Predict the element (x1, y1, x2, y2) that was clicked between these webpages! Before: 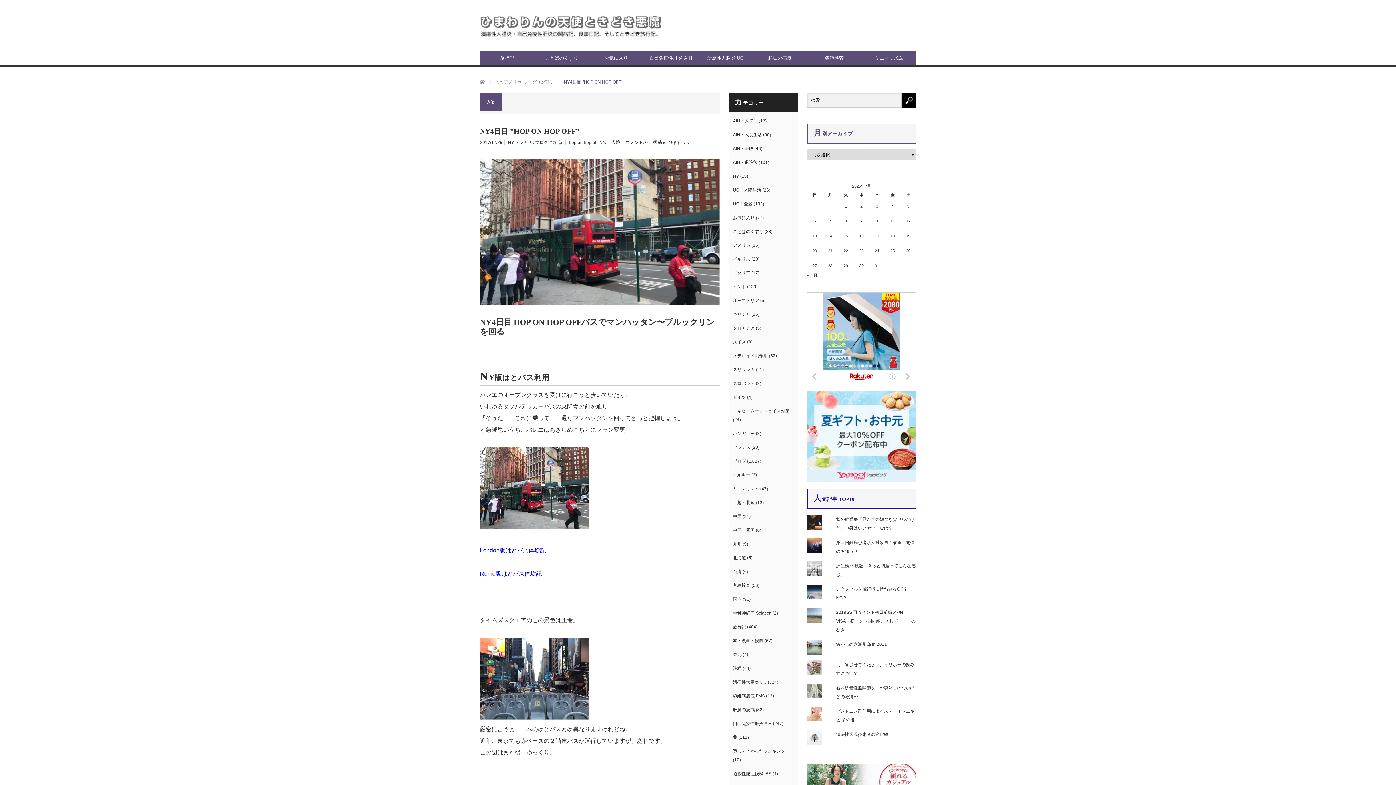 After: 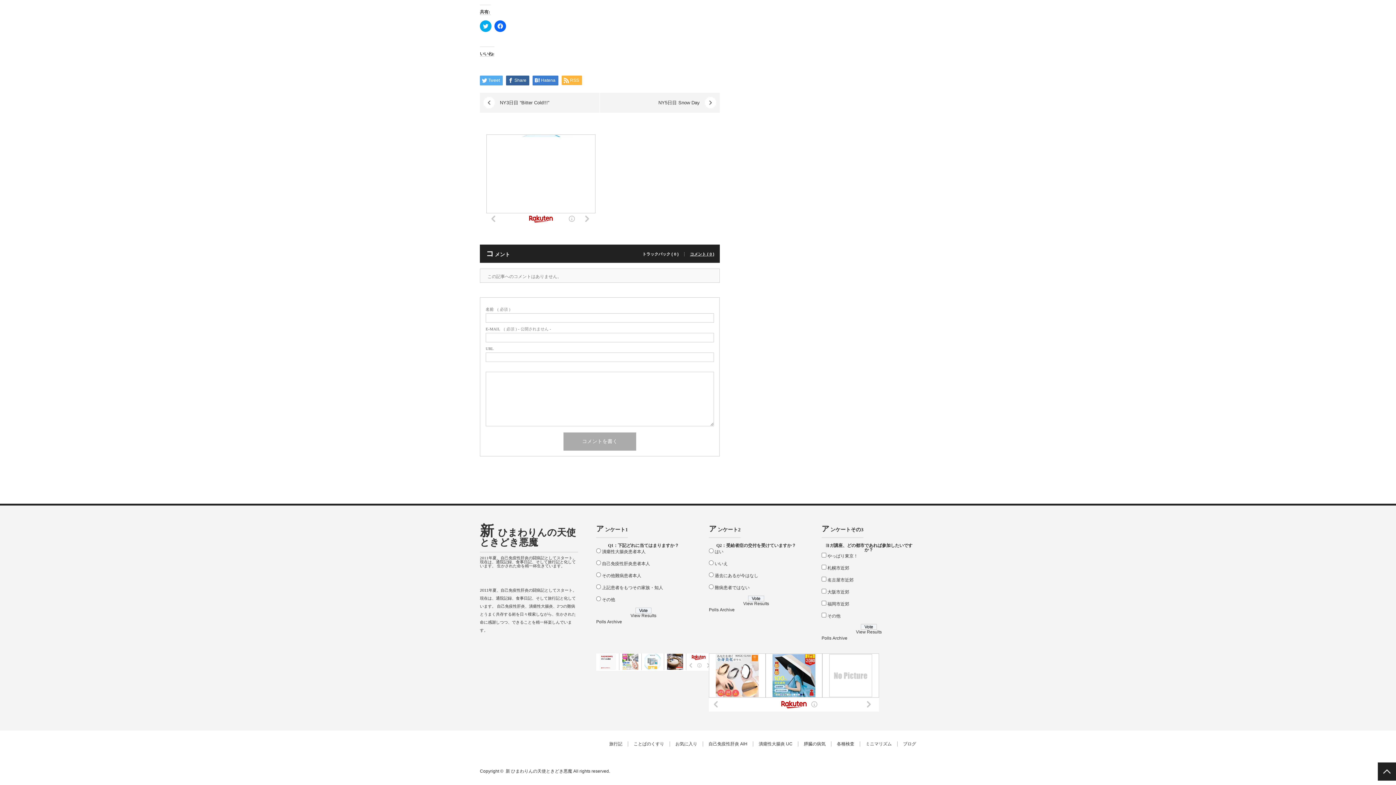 Action: bbox: (645, 140, 648, 145) label: 0